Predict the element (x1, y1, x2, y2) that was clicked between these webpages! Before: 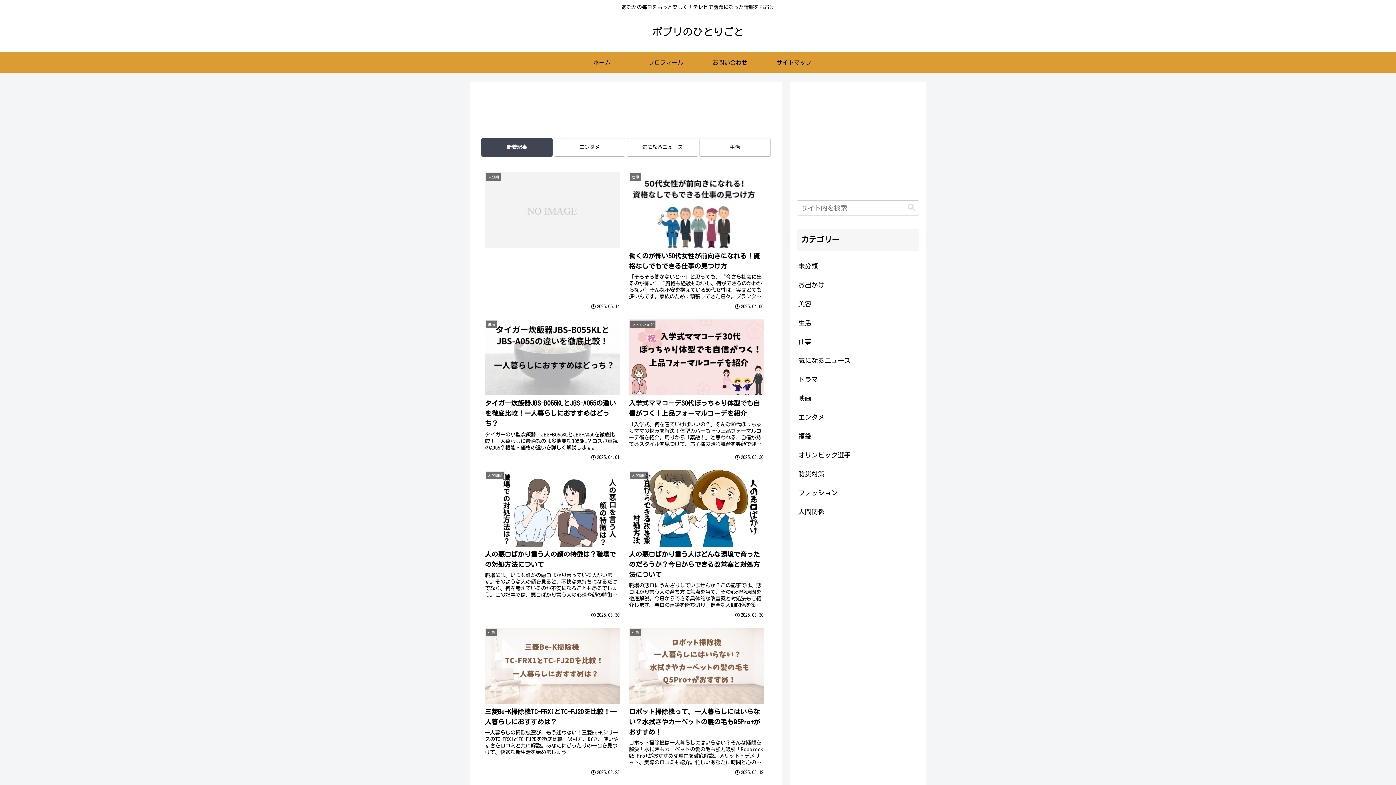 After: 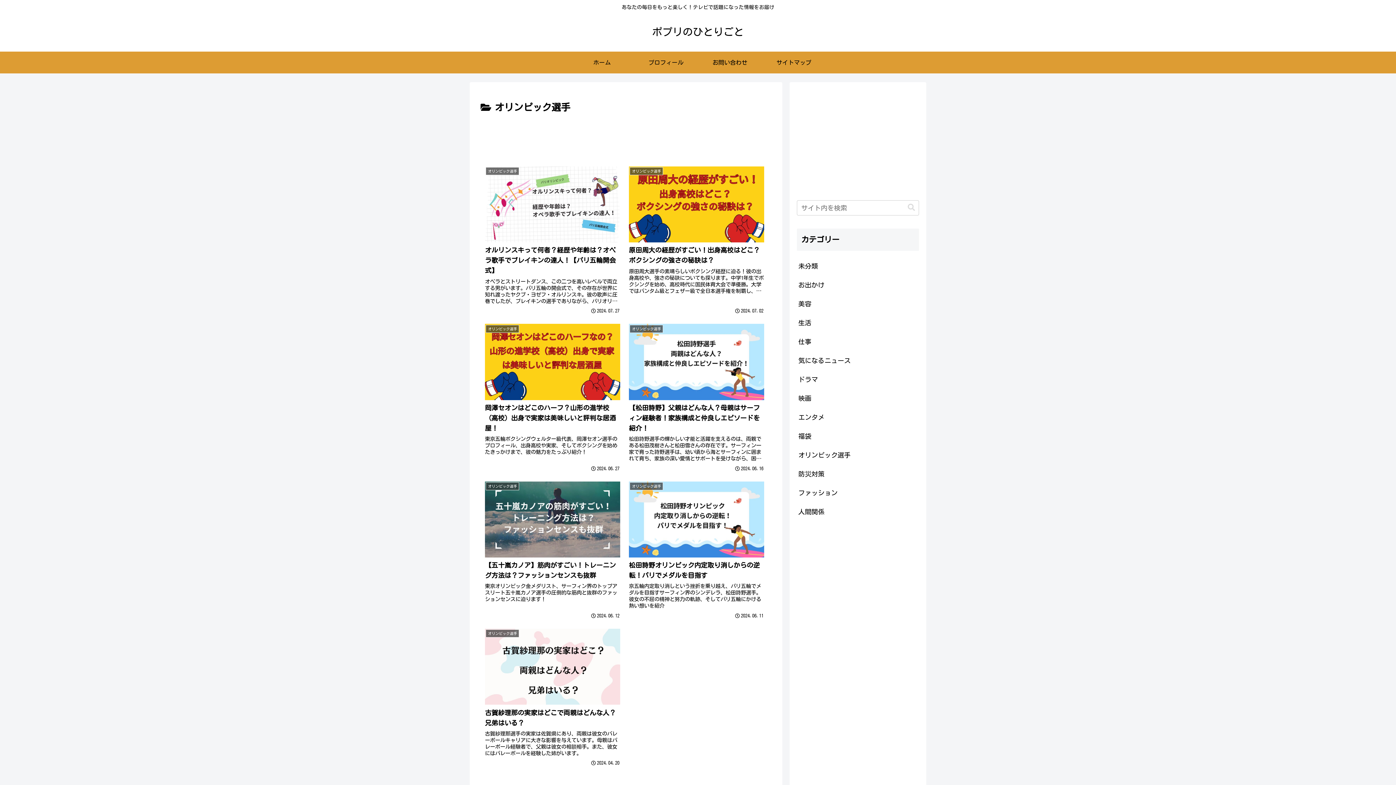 Action: label: オリンピック選手 bbox: (797, 445, 919, 464)